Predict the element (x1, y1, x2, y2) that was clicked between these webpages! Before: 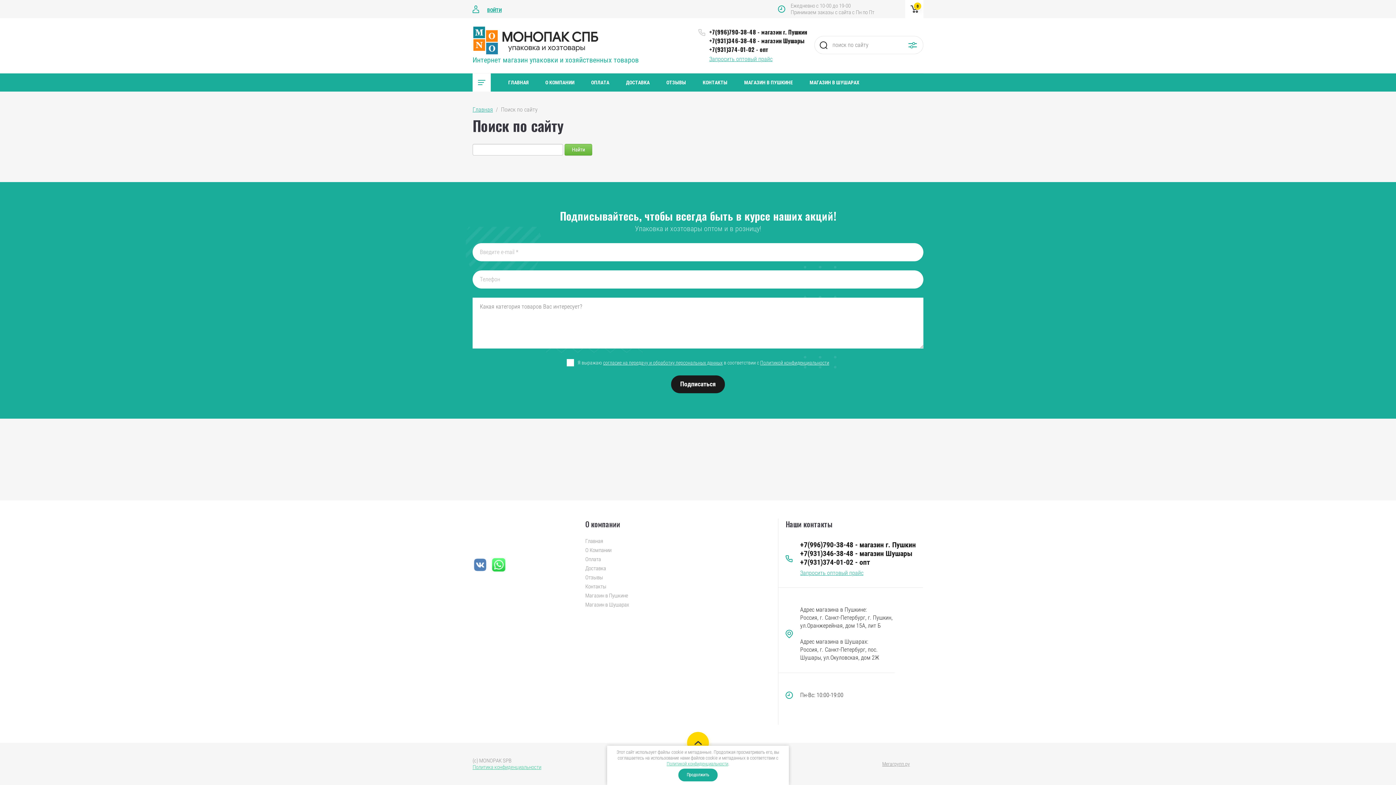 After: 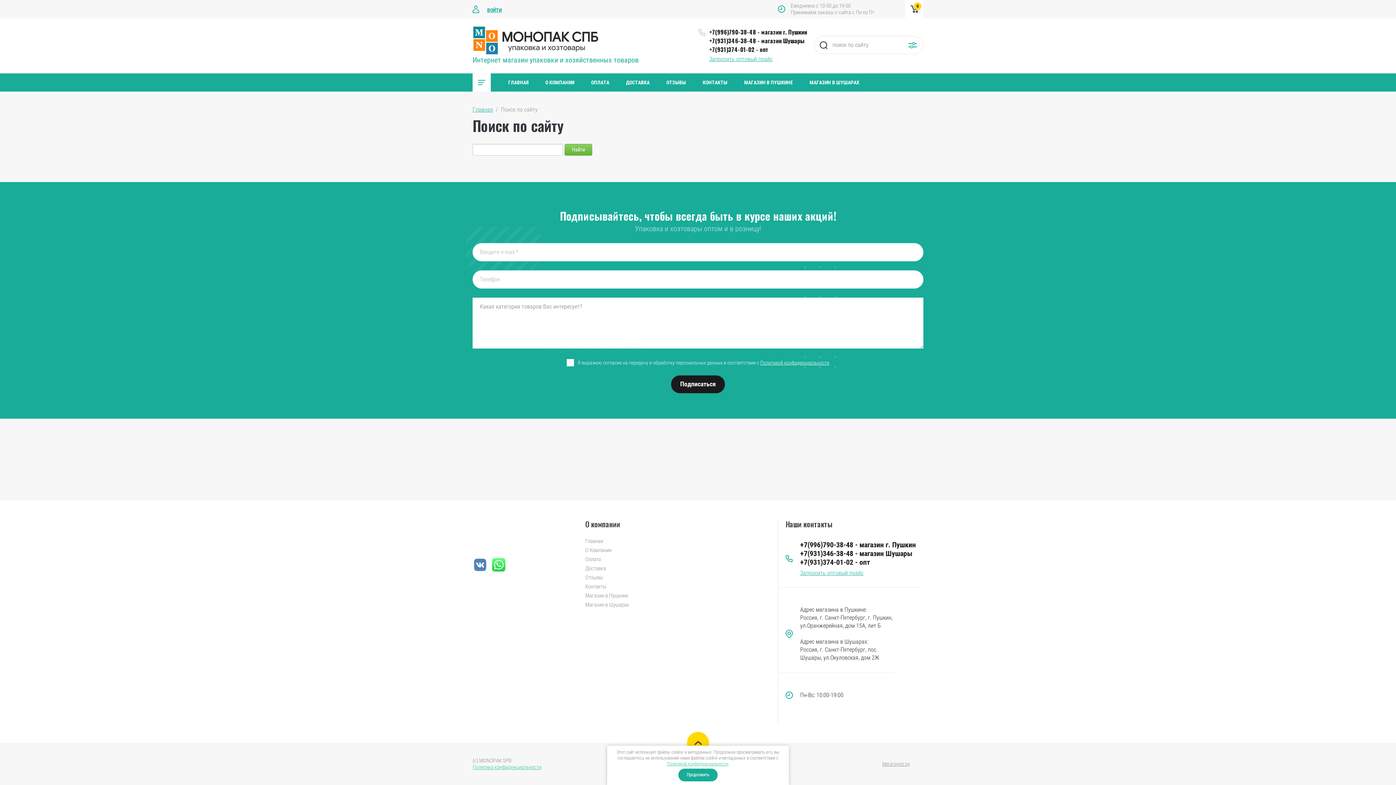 Action: label: согласие на передачу и обработку персональных данных bbox: (603, 359, 722, 365)